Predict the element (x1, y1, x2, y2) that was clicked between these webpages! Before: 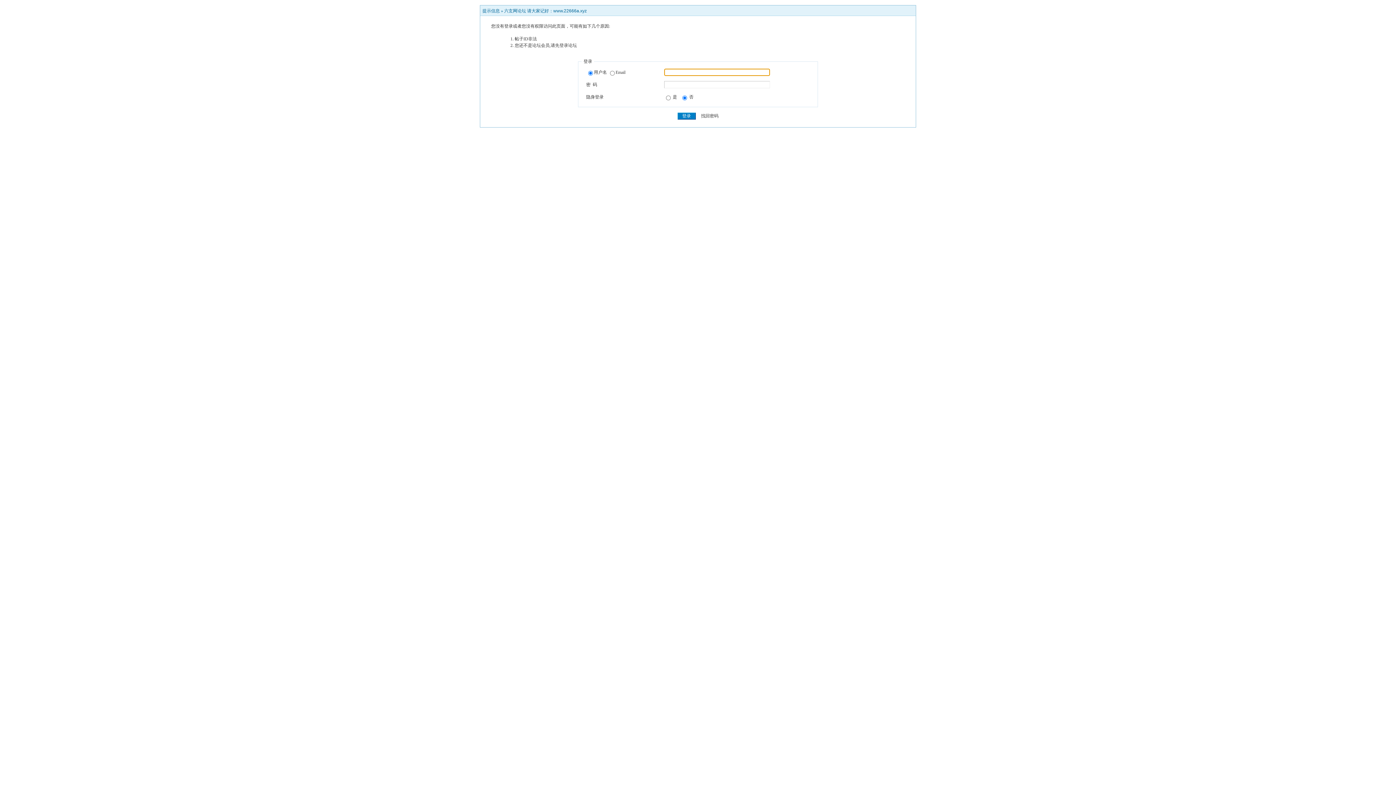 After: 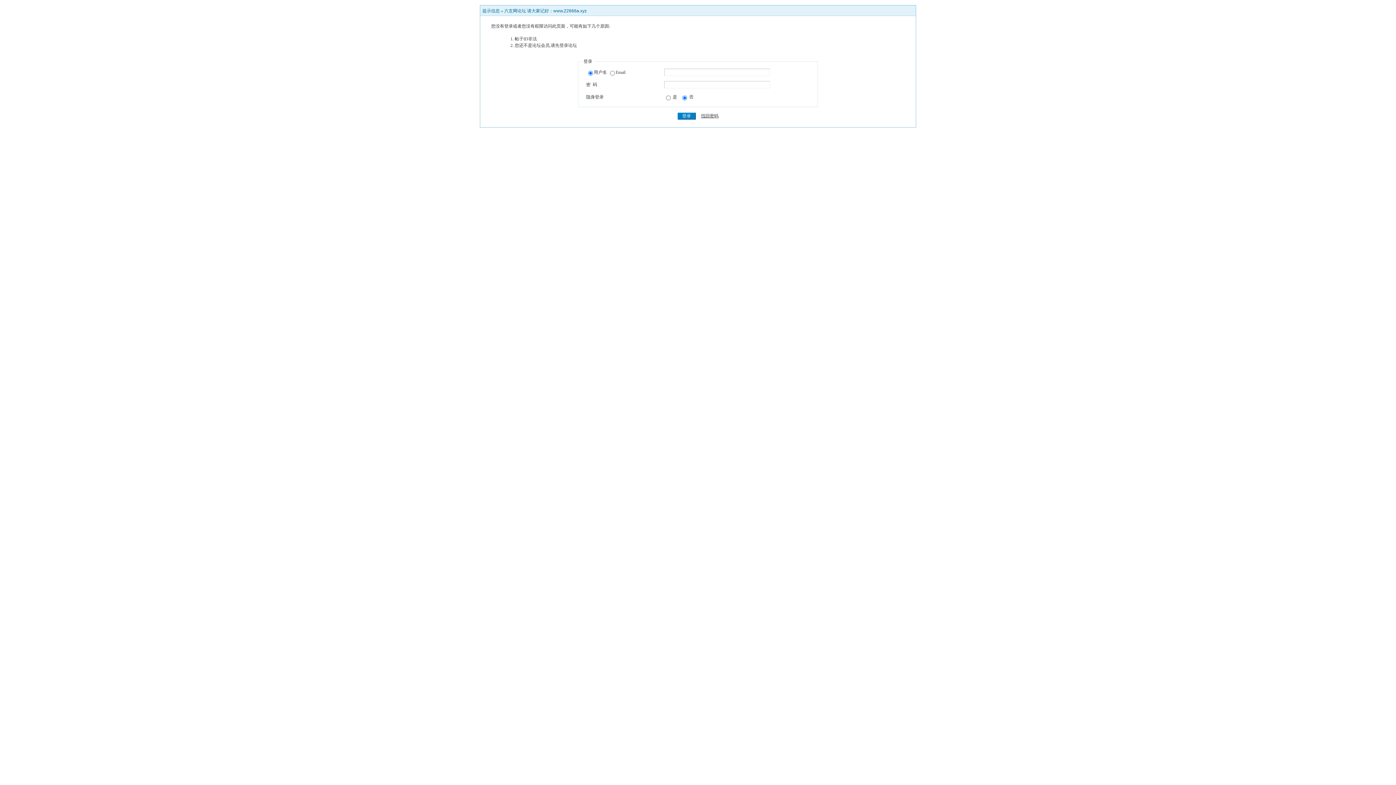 Action: bbox: (701, 113, 718, 118) label: 找回密码